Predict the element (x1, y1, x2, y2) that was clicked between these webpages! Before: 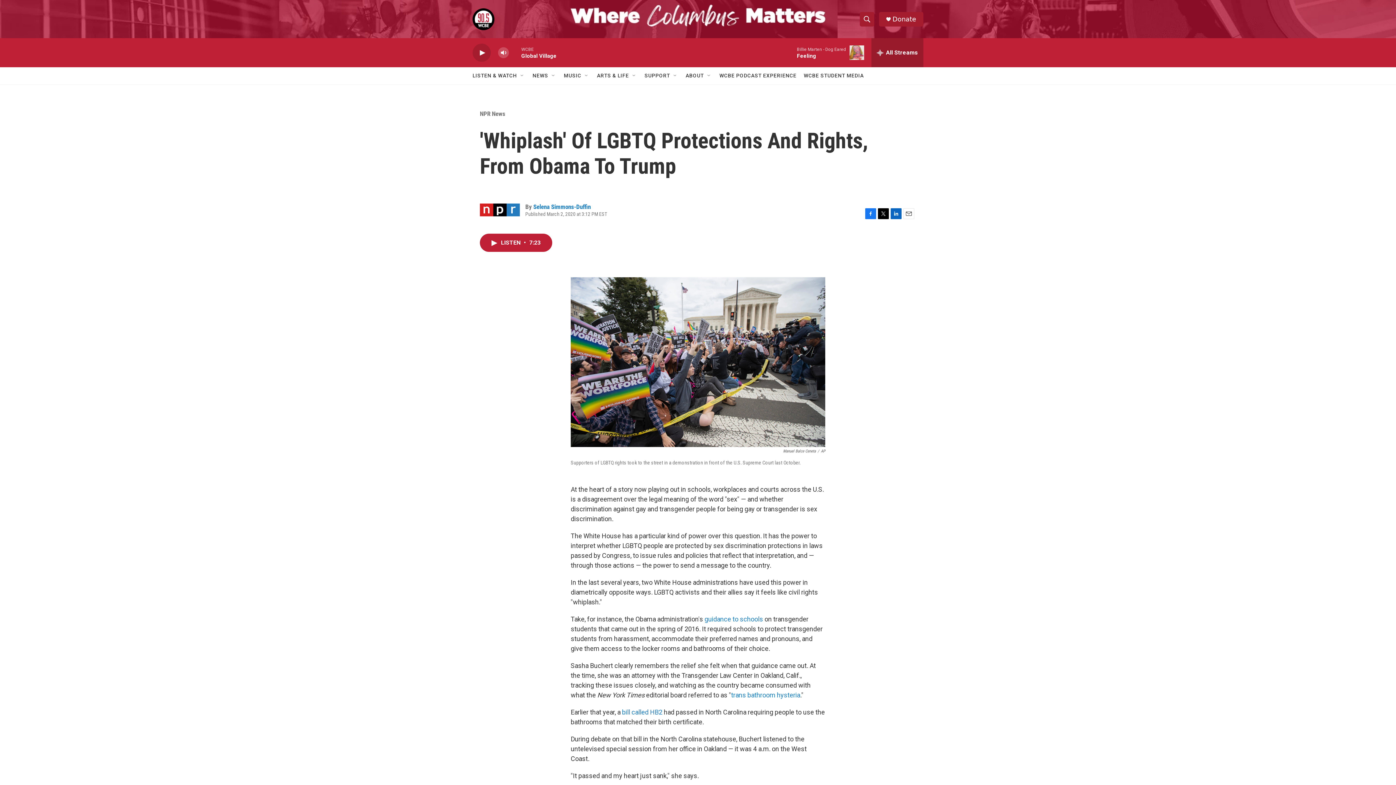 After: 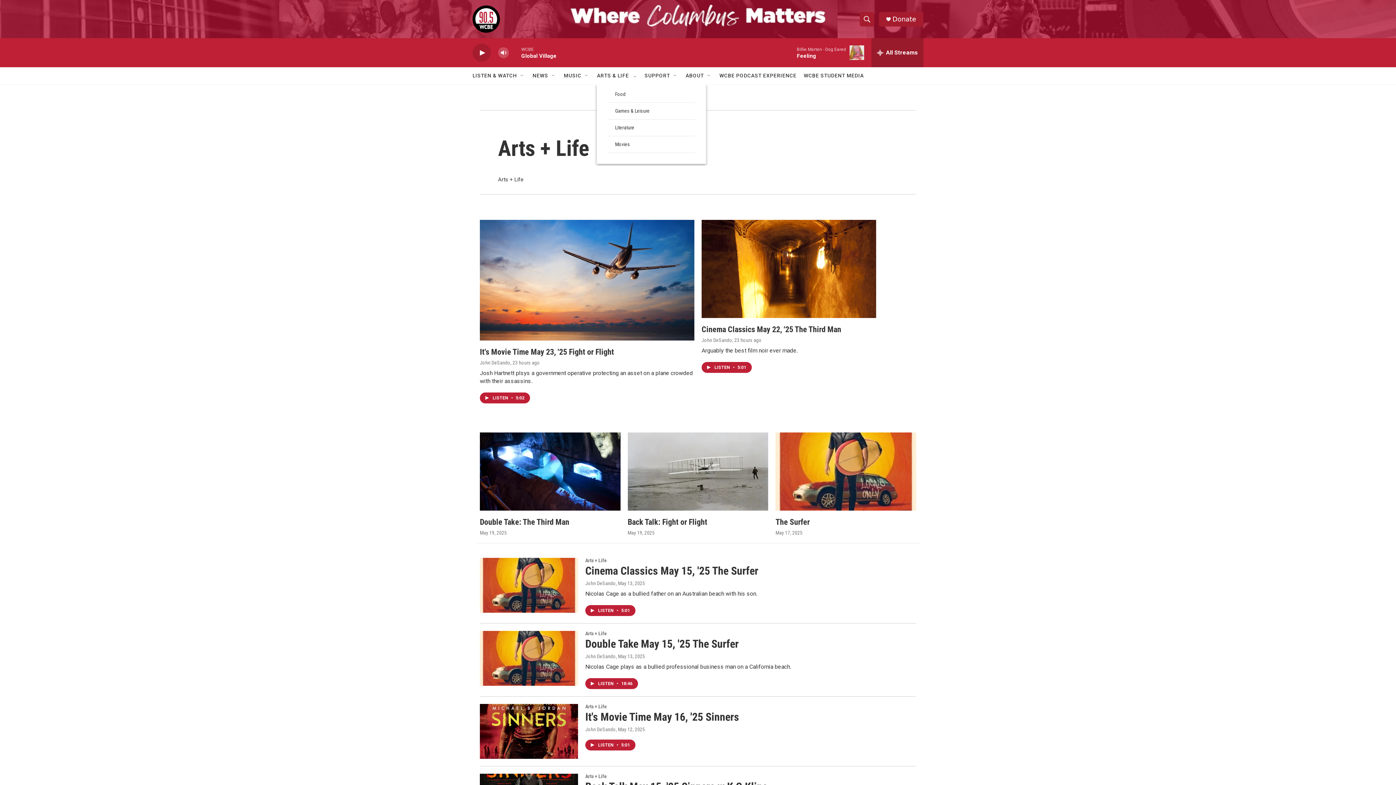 Action: label: ARTS & LIFE bbox: (601, 67, 635, 84)